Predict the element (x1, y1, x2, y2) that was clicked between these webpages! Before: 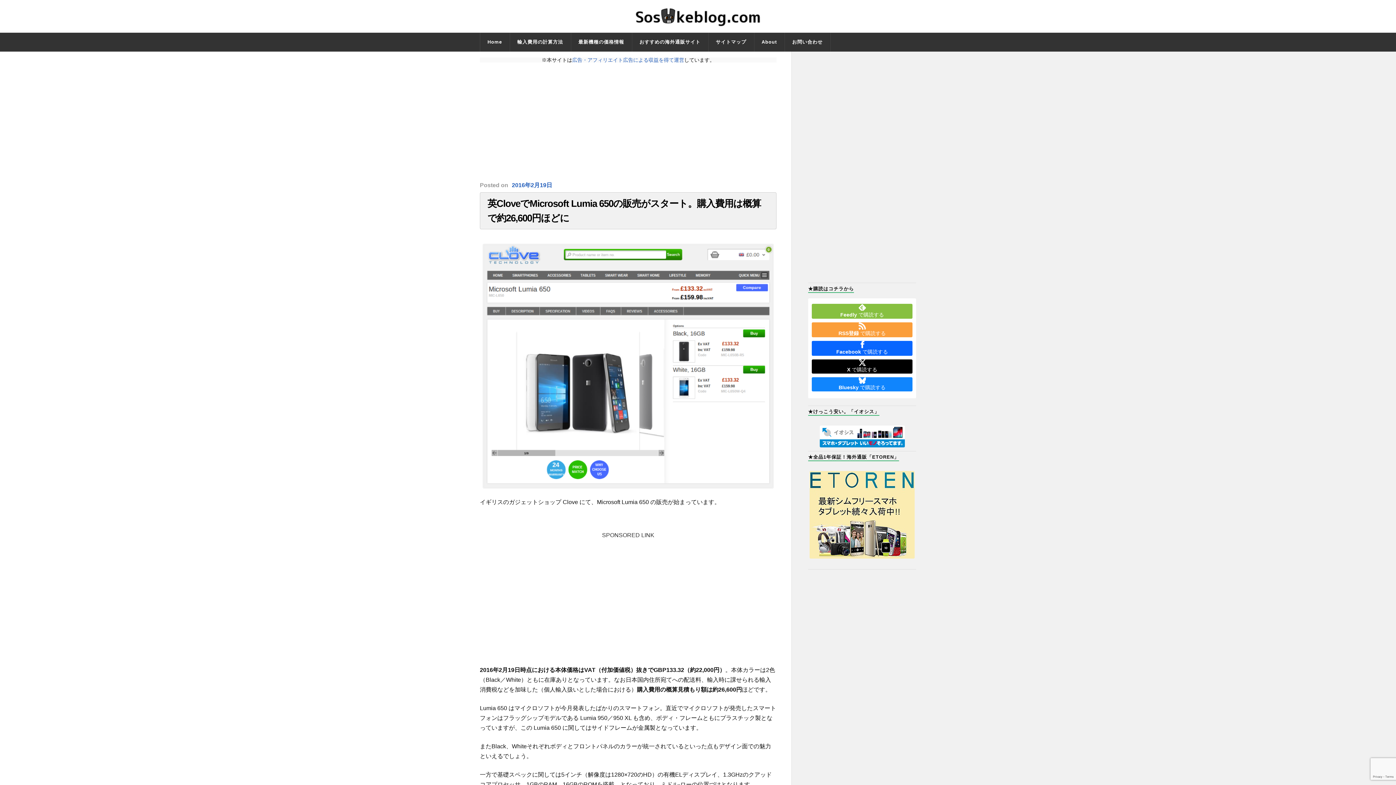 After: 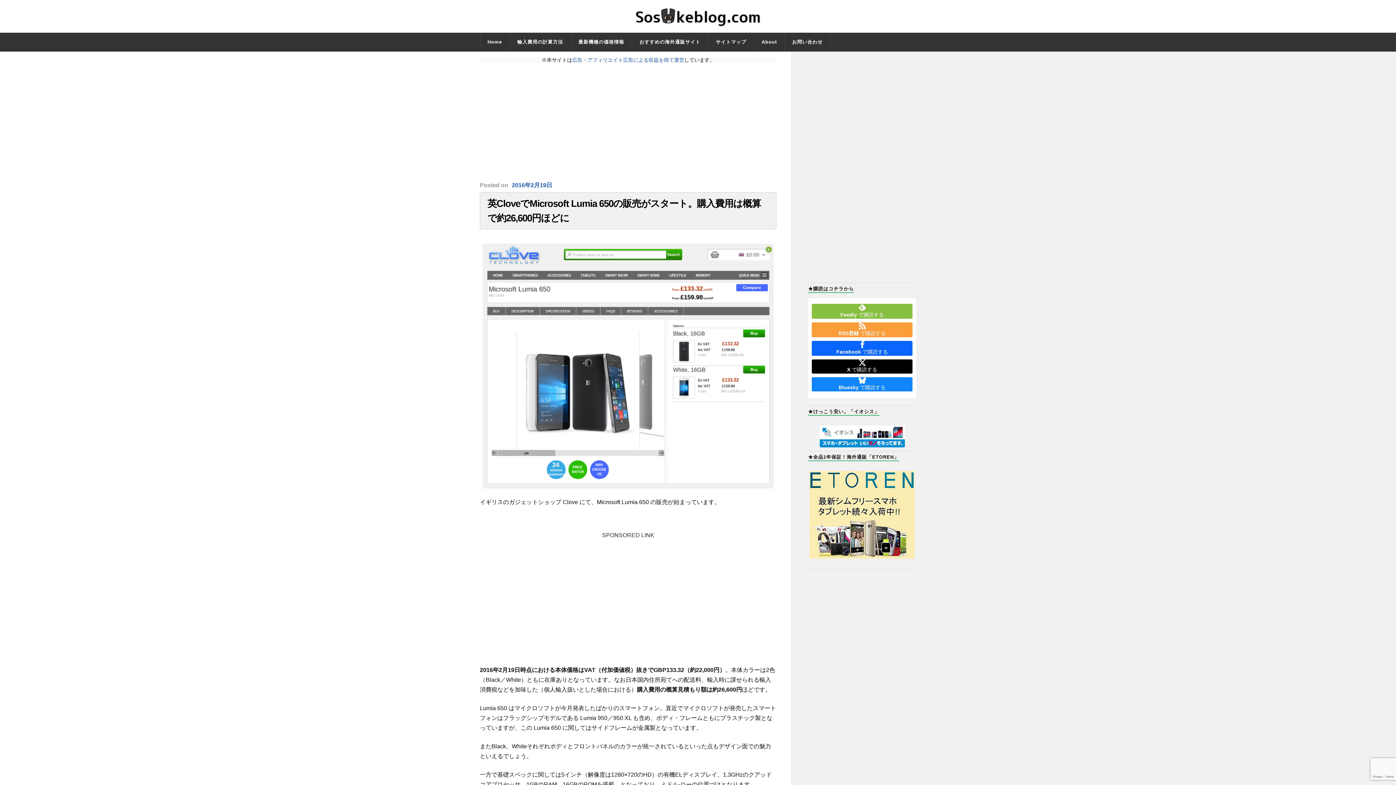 Action: label: 
 bbox: (809, 425, 914, 447)